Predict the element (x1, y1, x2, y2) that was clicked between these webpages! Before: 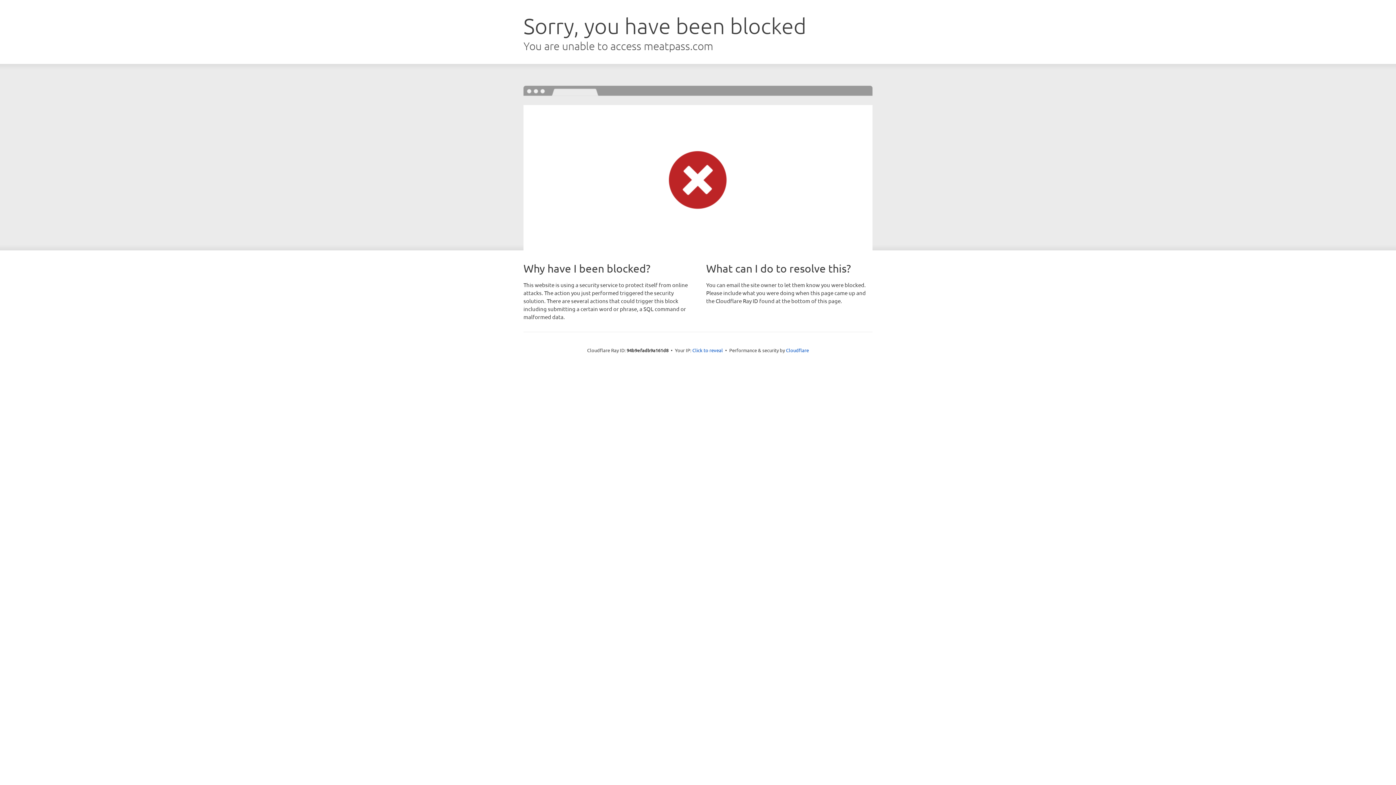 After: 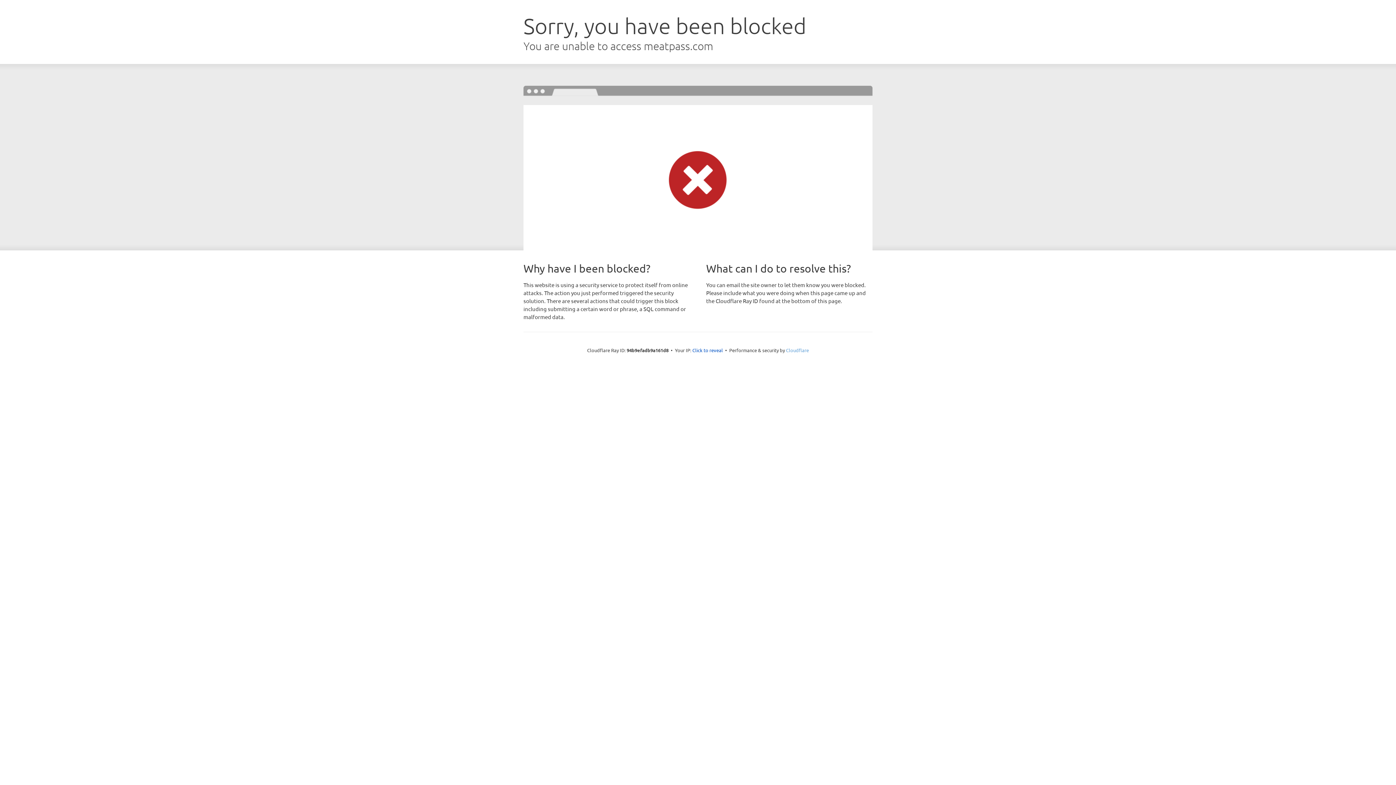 Action: label: Cloudflare bbox: (786, 347, 809, 353)